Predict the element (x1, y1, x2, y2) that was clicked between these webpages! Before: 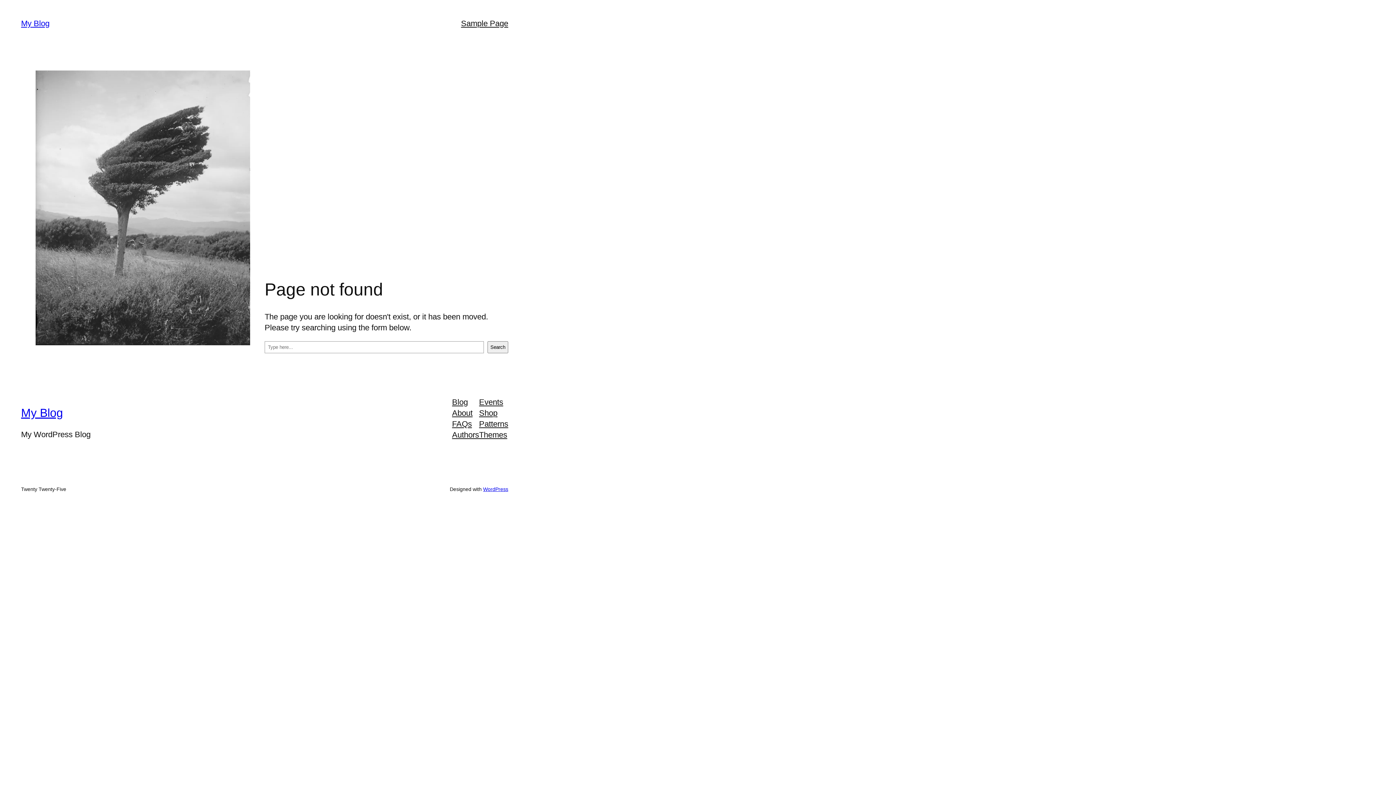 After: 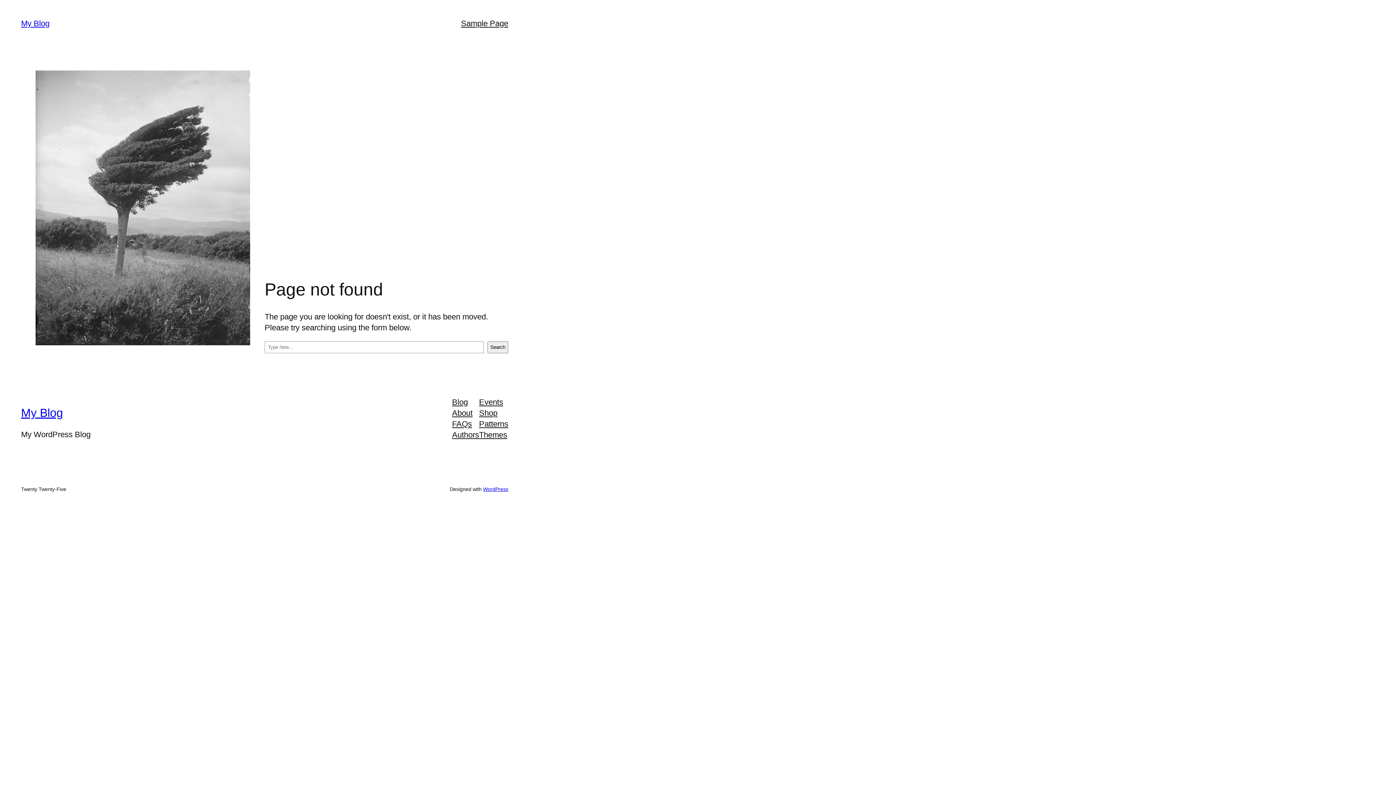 Action: bbox: (452, 429, 479, 440) label: Authors